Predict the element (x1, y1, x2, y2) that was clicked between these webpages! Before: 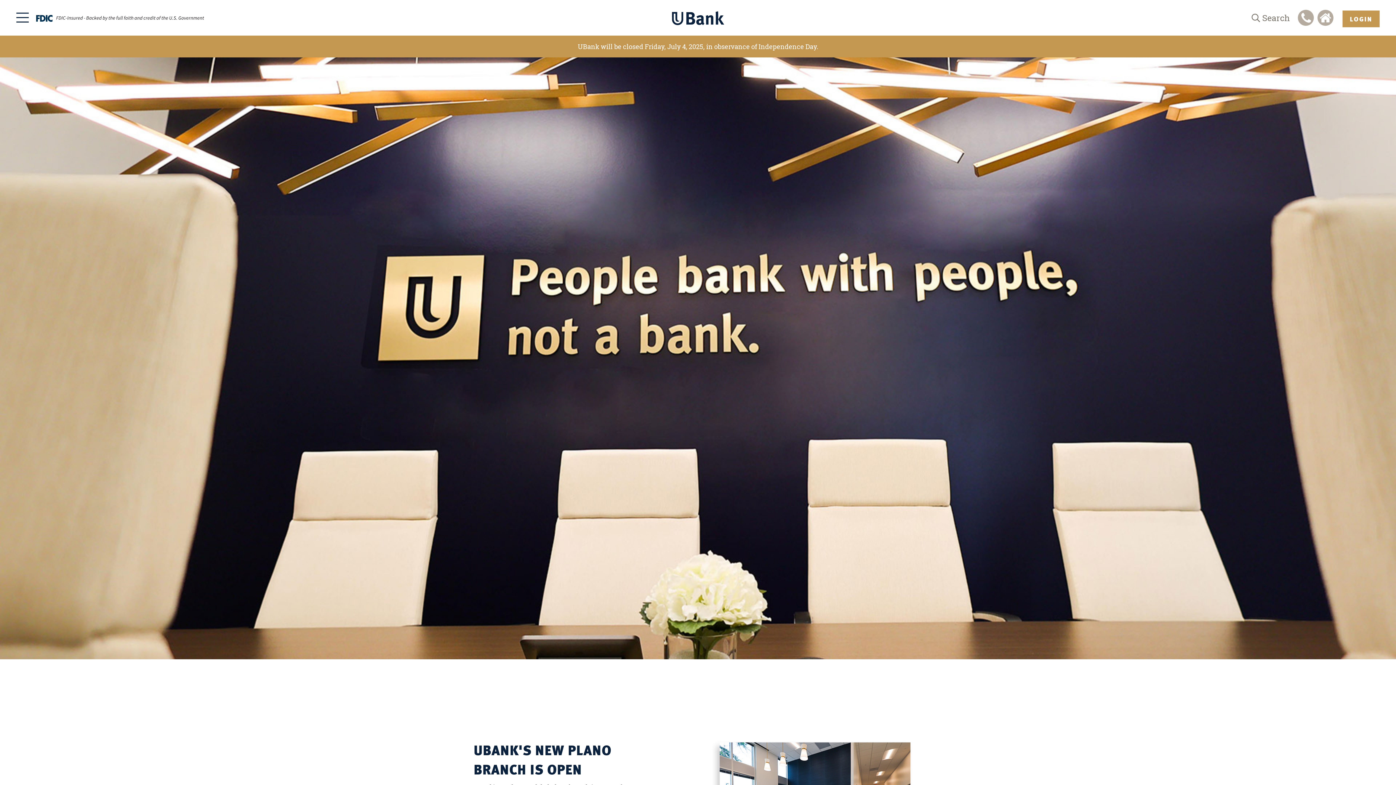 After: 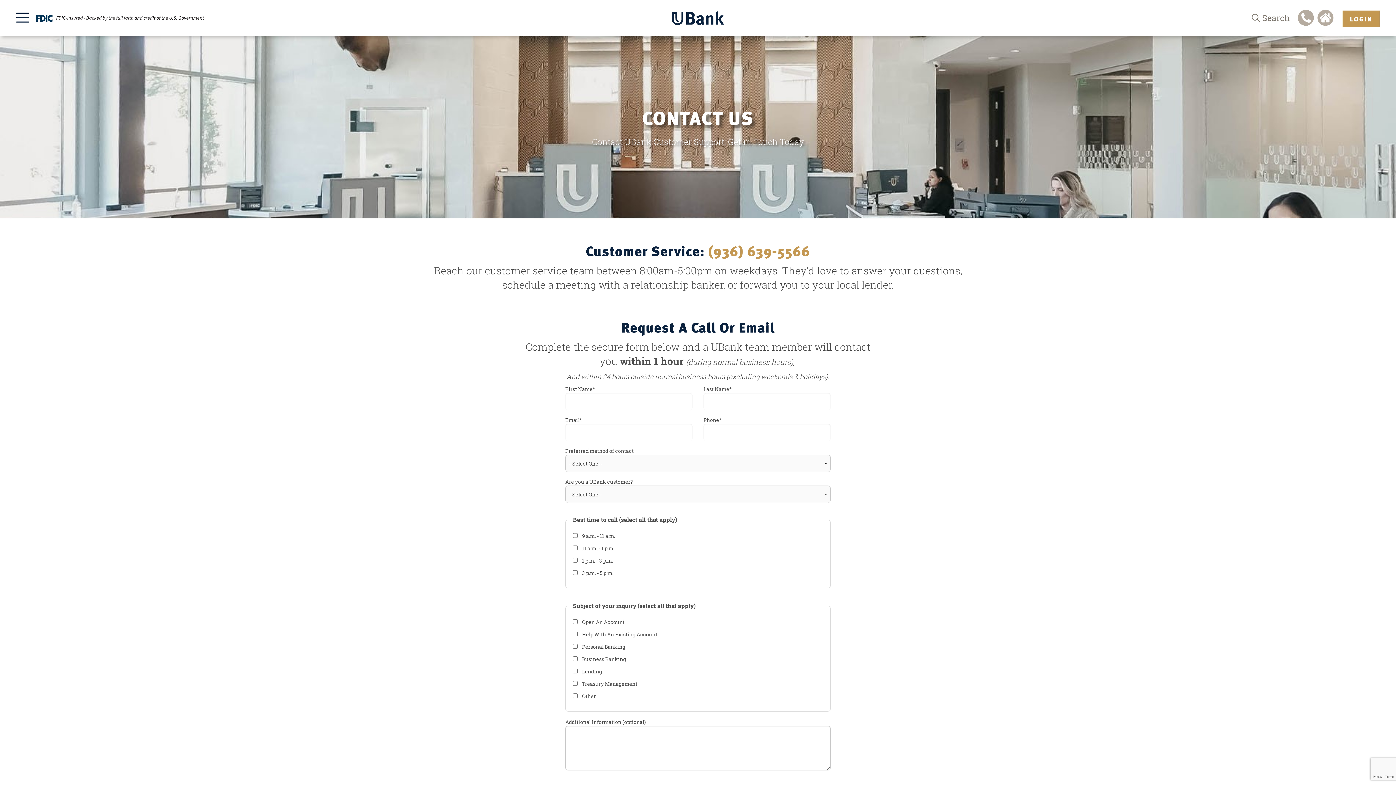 Action: bbox: (1297, 19, 1316, 27) label:  